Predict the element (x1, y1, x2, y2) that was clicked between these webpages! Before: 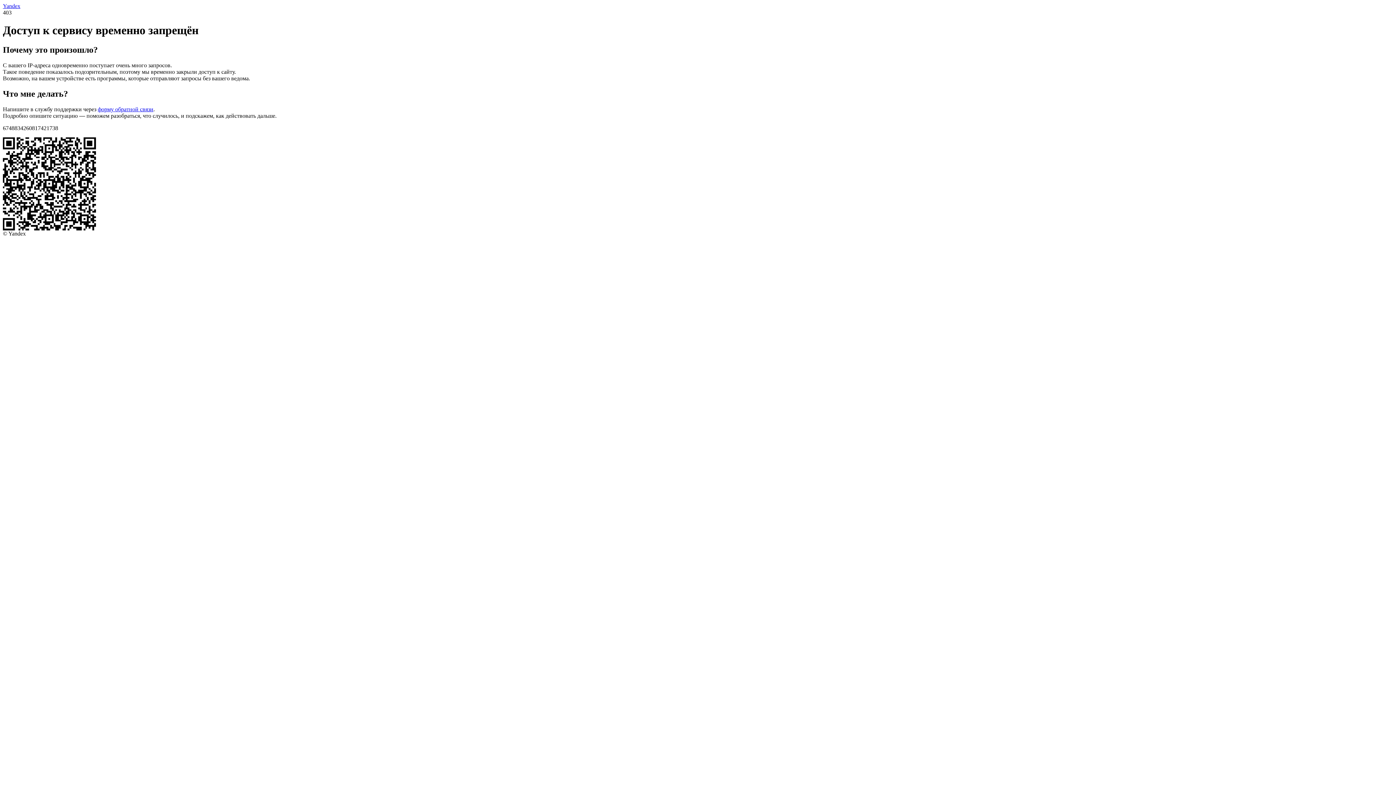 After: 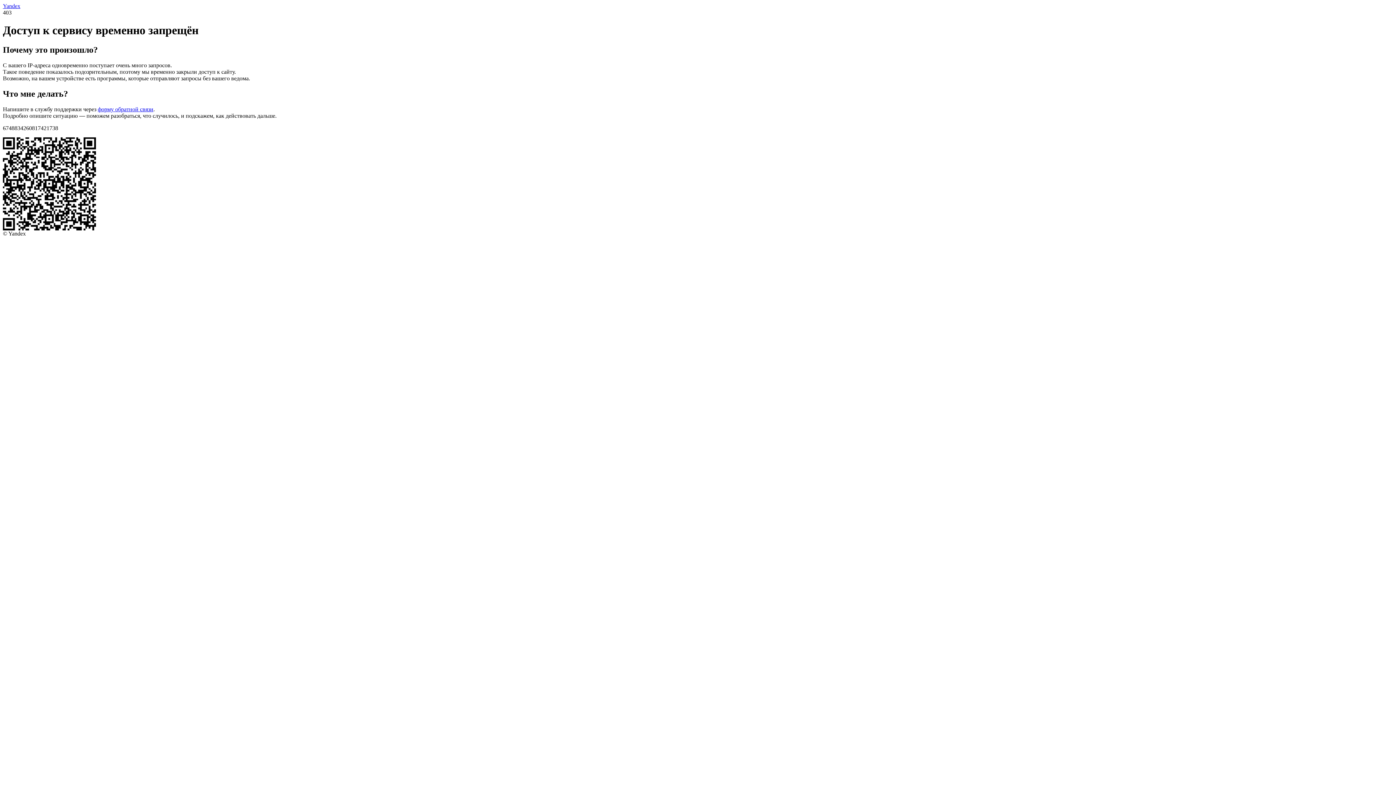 Action: bbox: (97, 106, 153, 112) label: форму обратной связи